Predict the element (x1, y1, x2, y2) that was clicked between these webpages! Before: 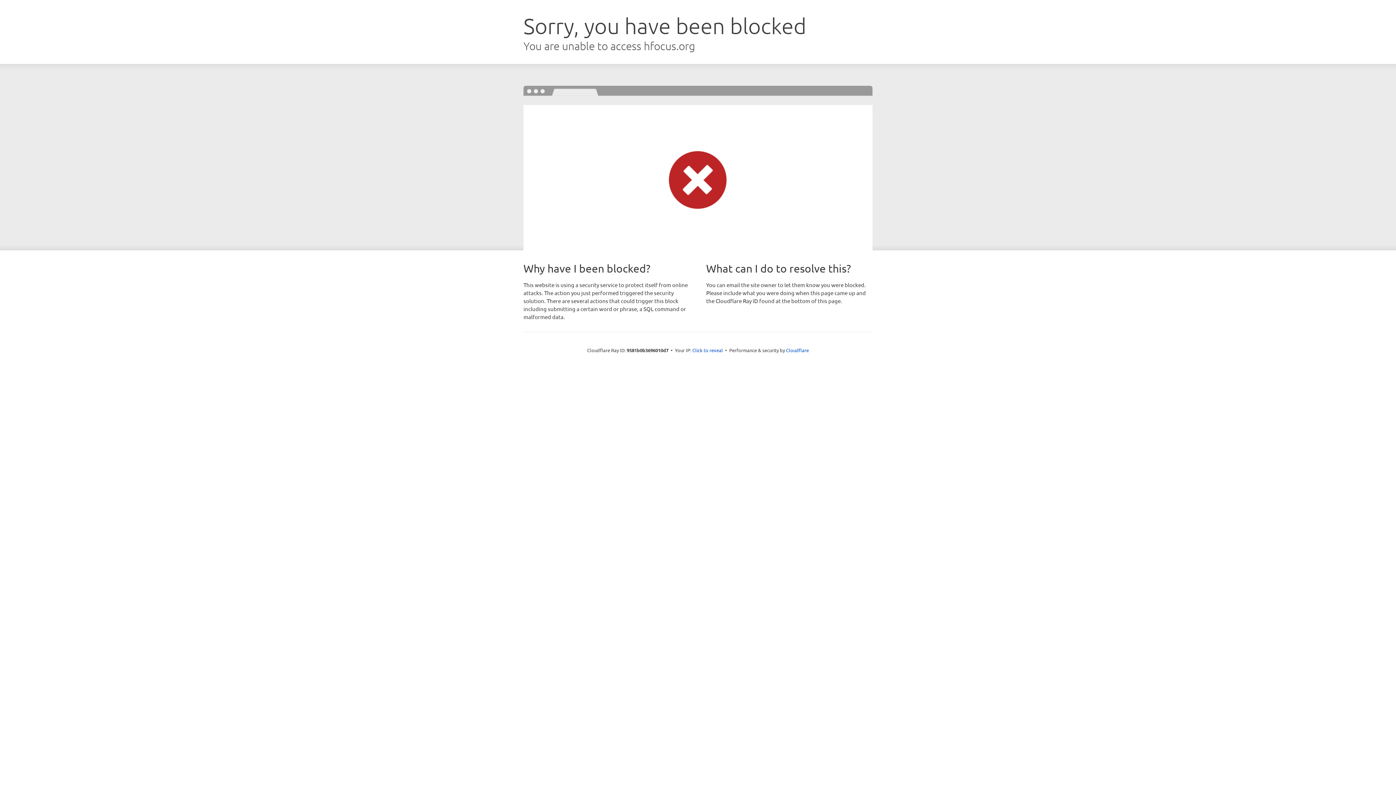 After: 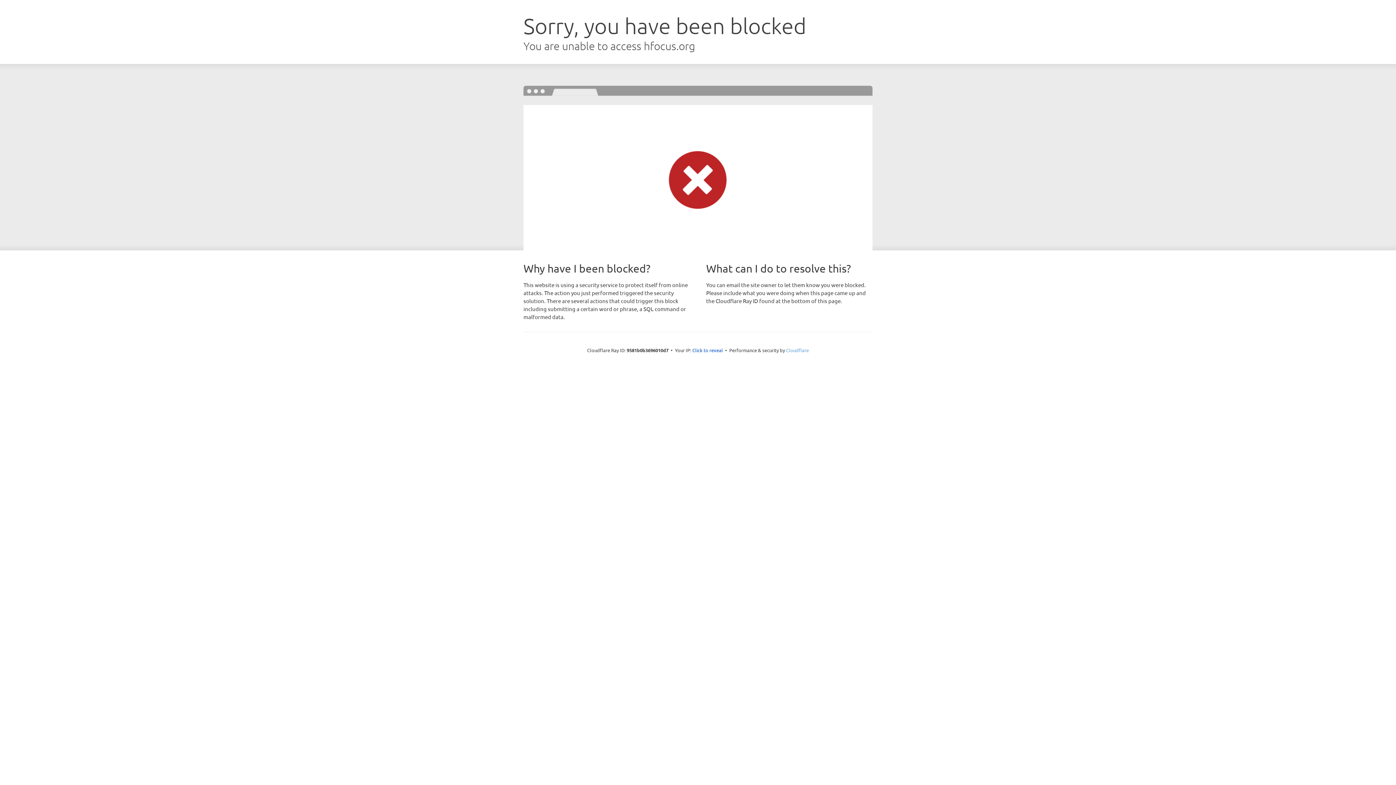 Action: bbox: (786, 347, 809, 353) label: Cloudflare